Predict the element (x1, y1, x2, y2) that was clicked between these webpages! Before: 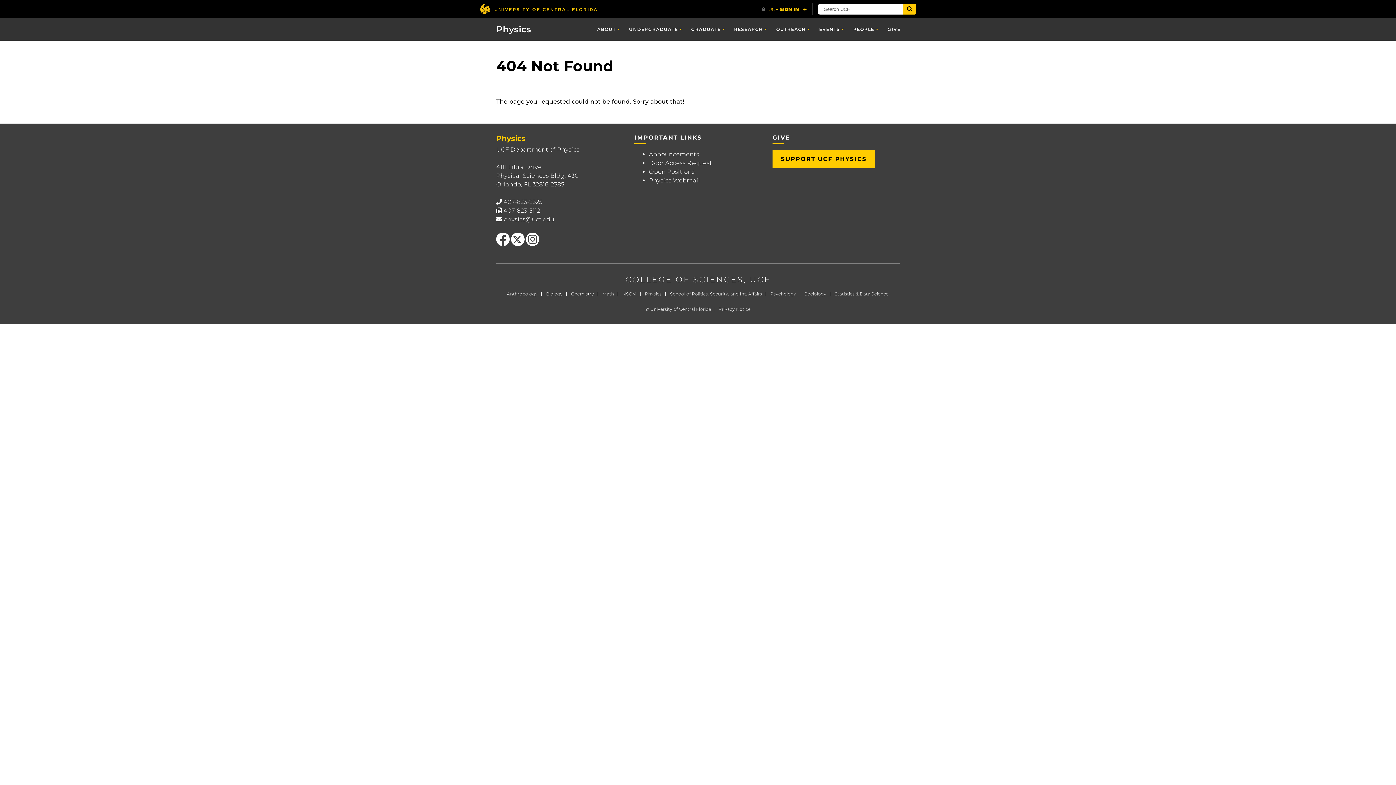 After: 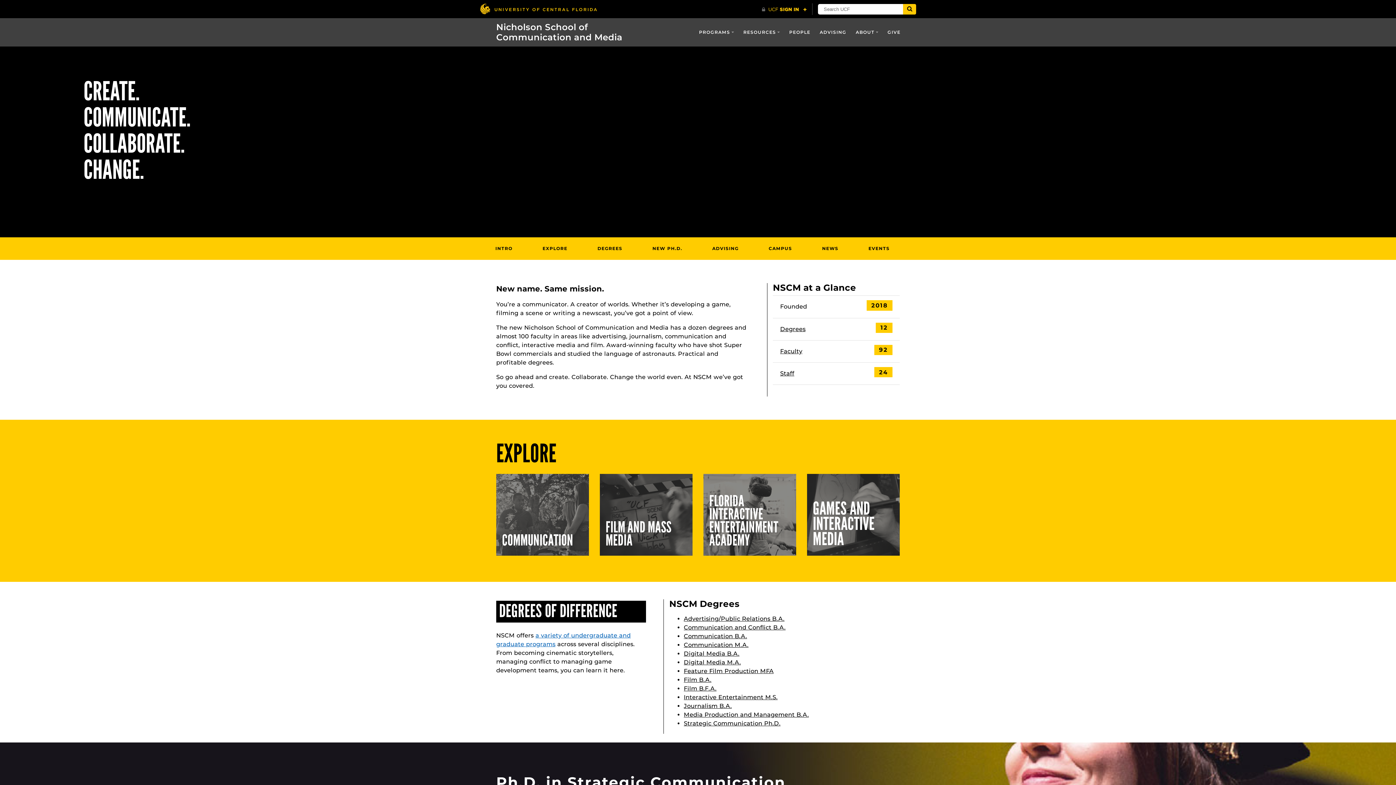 Action: bbox: (622, 291, 636, 296) label: NSCM